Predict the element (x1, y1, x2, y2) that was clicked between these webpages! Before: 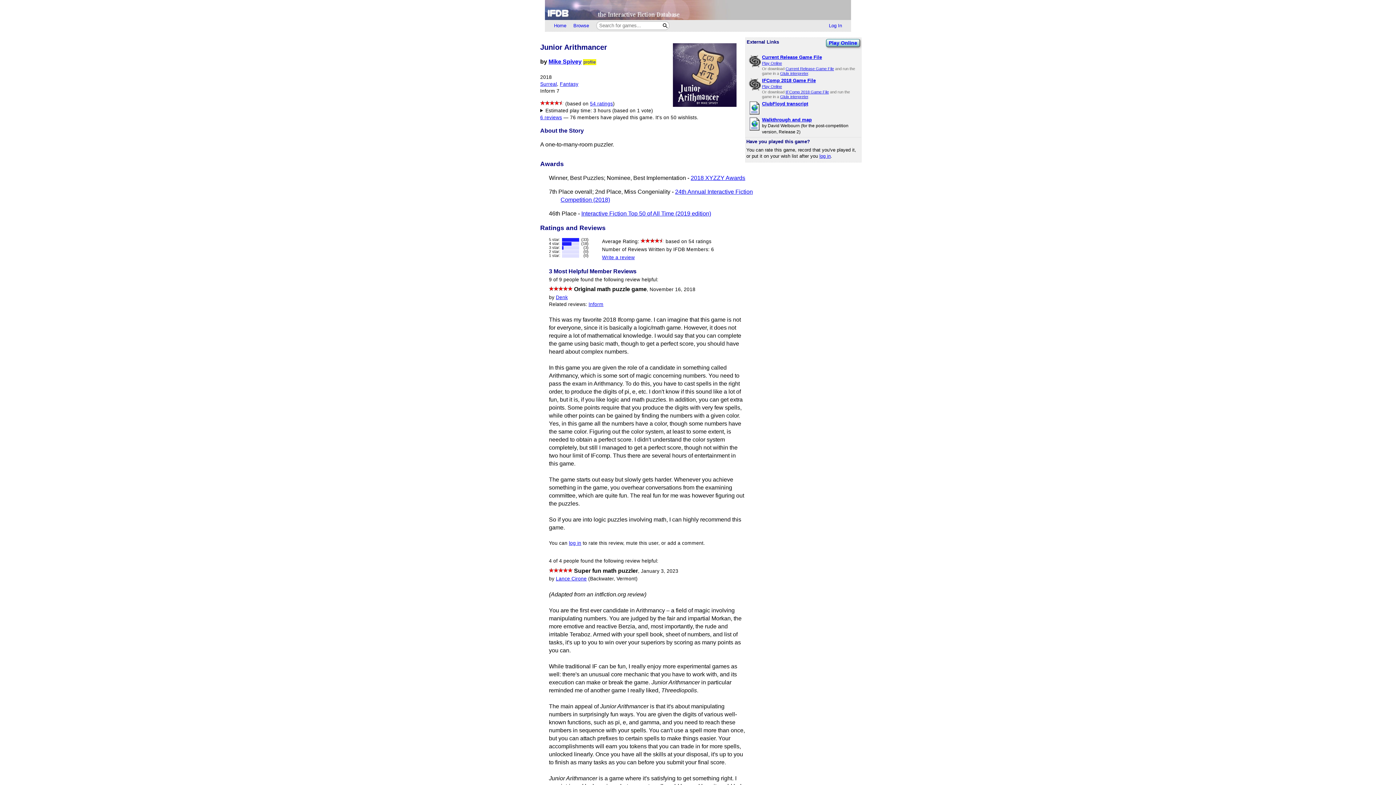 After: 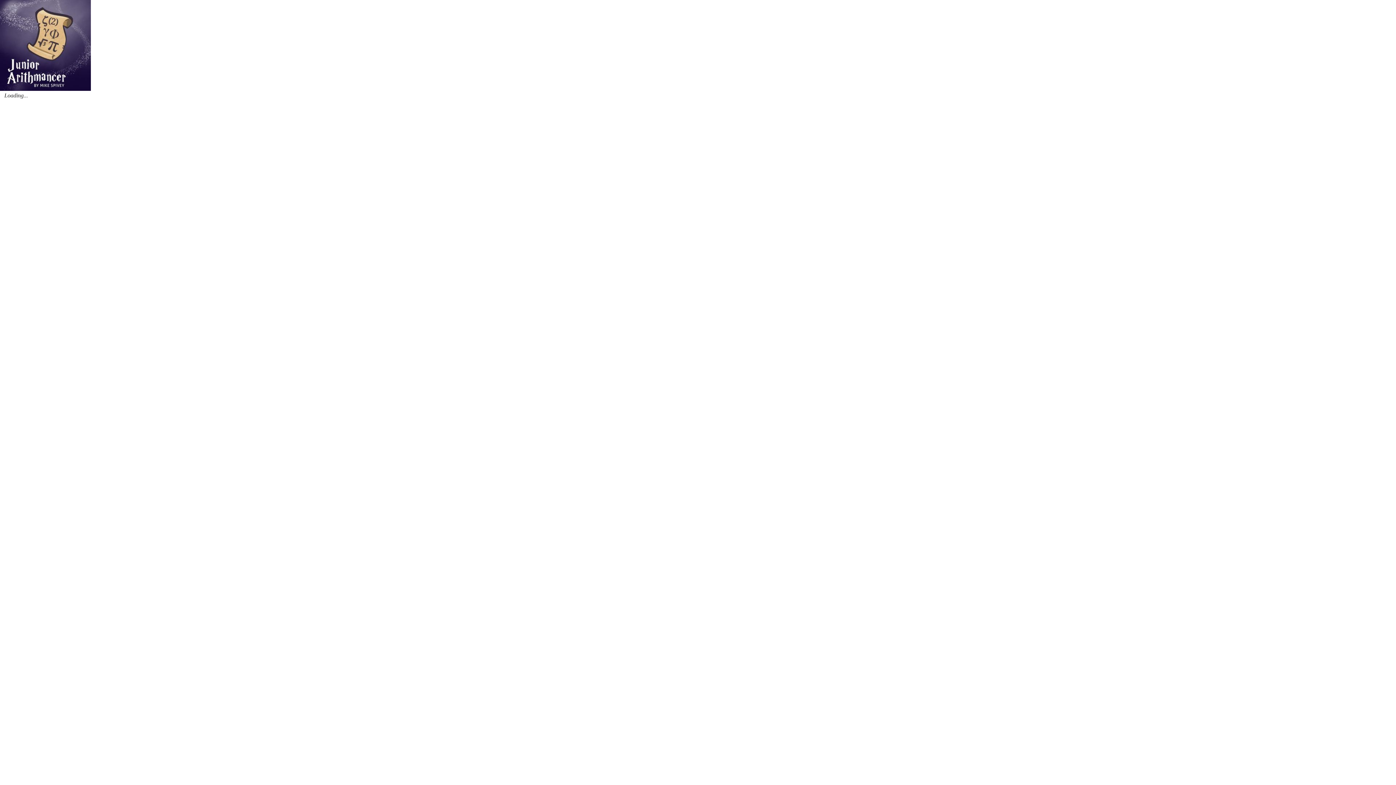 Action: label: Play Online bbox: (762, 60, 782, 65)